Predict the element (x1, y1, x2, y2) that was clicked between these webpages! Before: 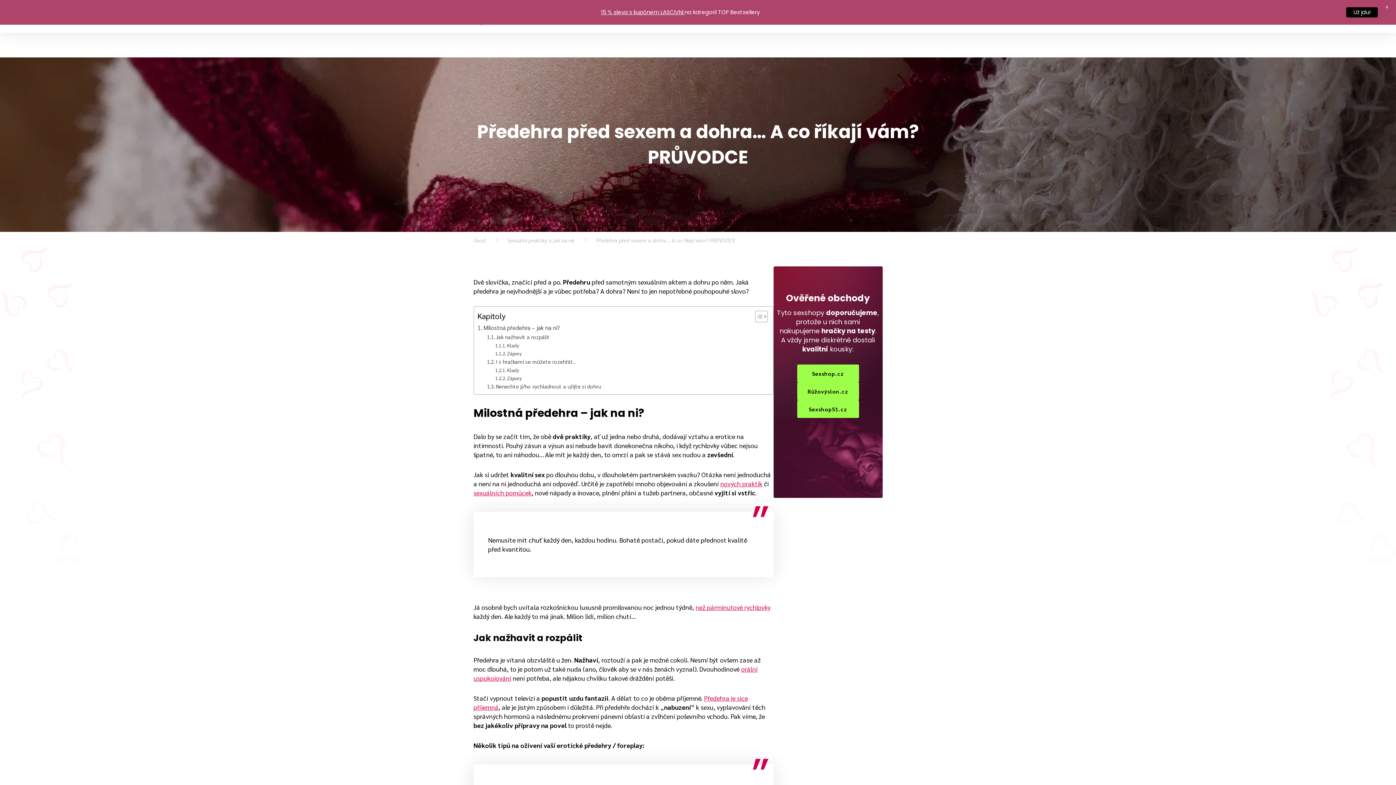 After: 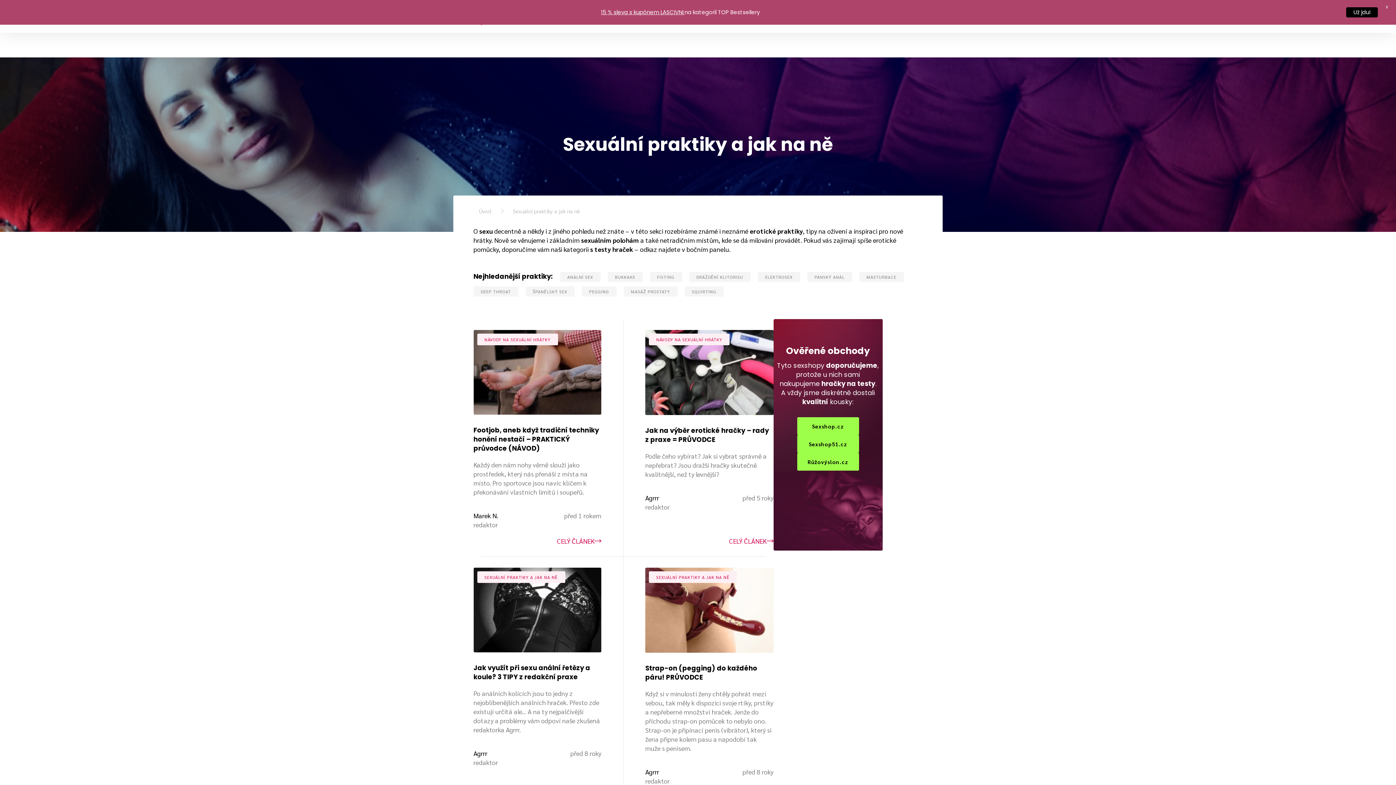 Action: bbox: (507, 237, 574, 242) label: Sexuální praktiky a jak na ně